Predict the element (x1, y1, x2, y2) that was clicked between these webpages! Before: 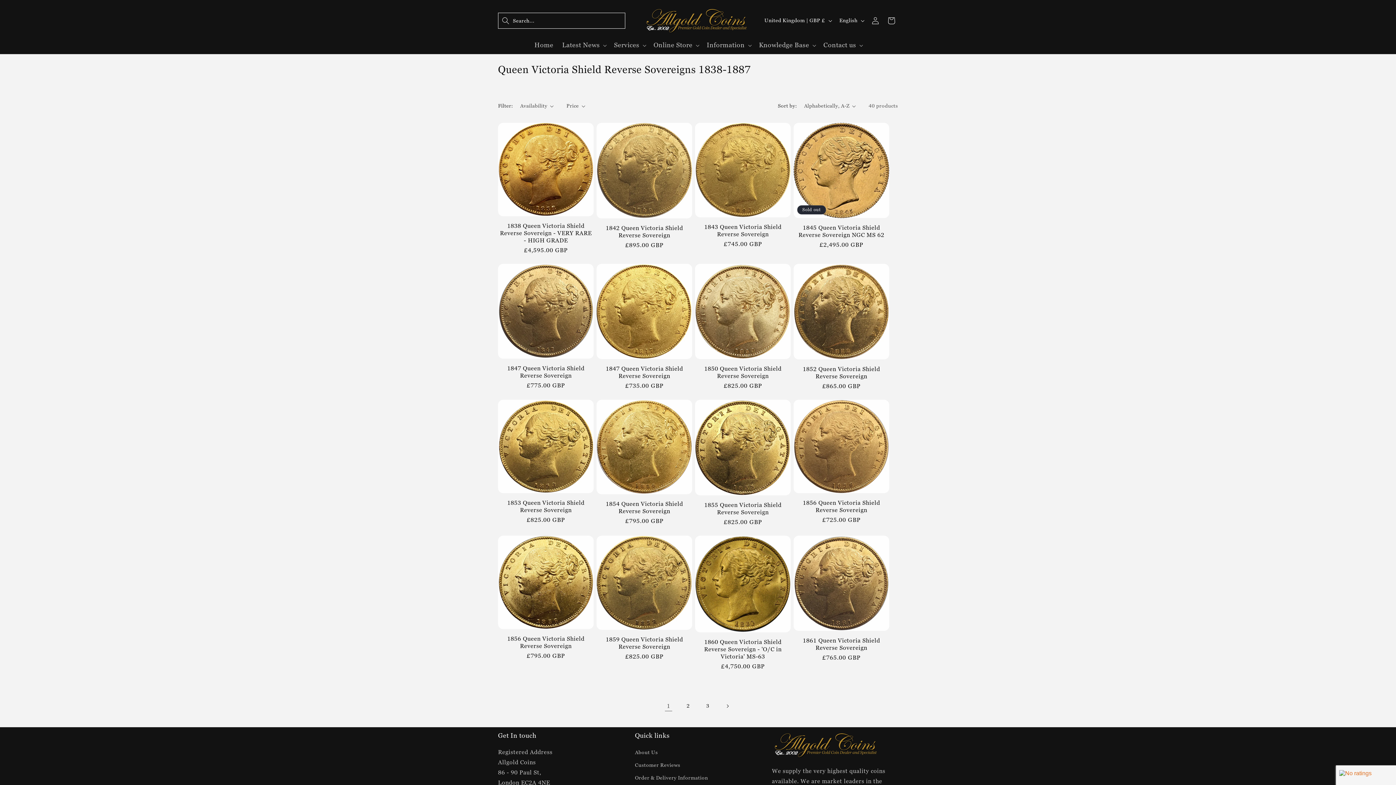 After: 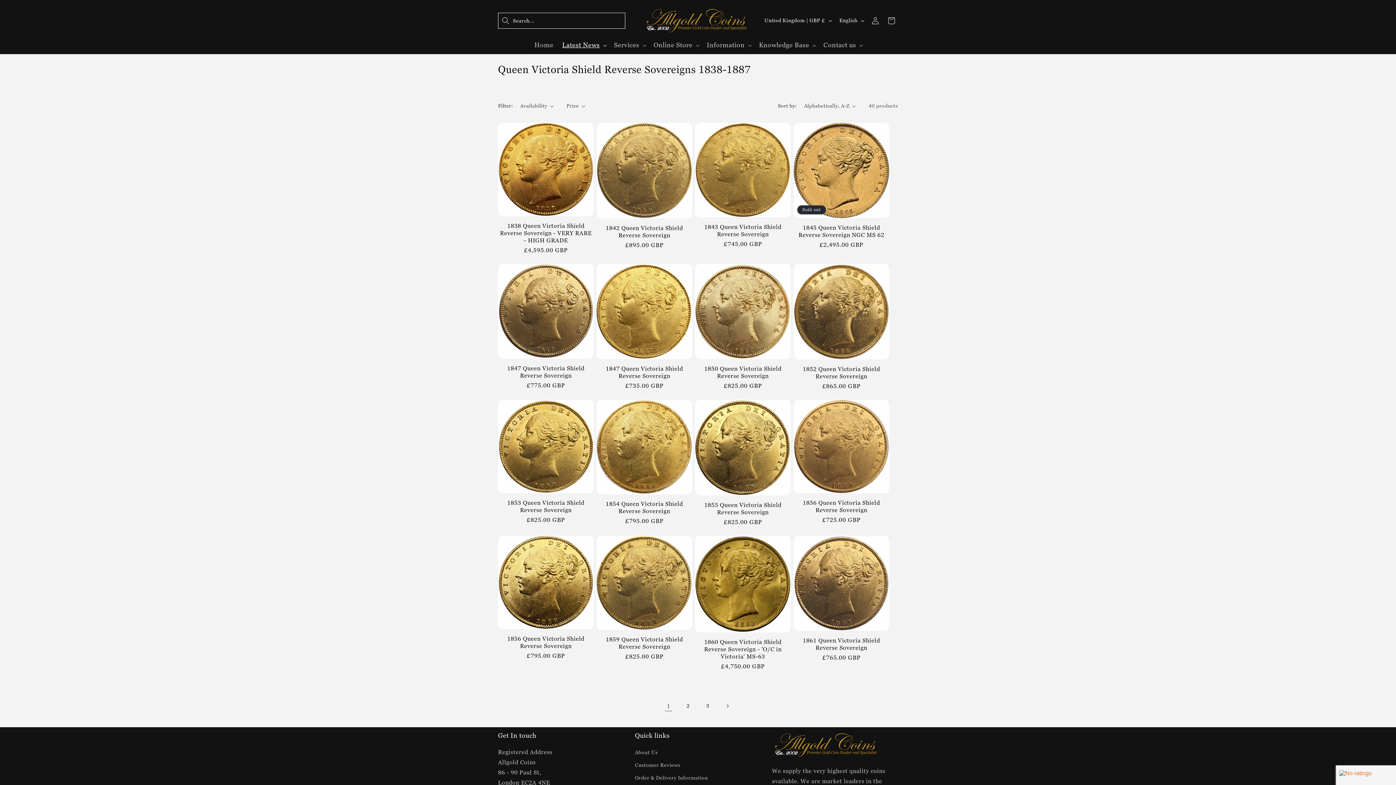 Action: bbox: (557, 36, 609, 53) label: Latest News